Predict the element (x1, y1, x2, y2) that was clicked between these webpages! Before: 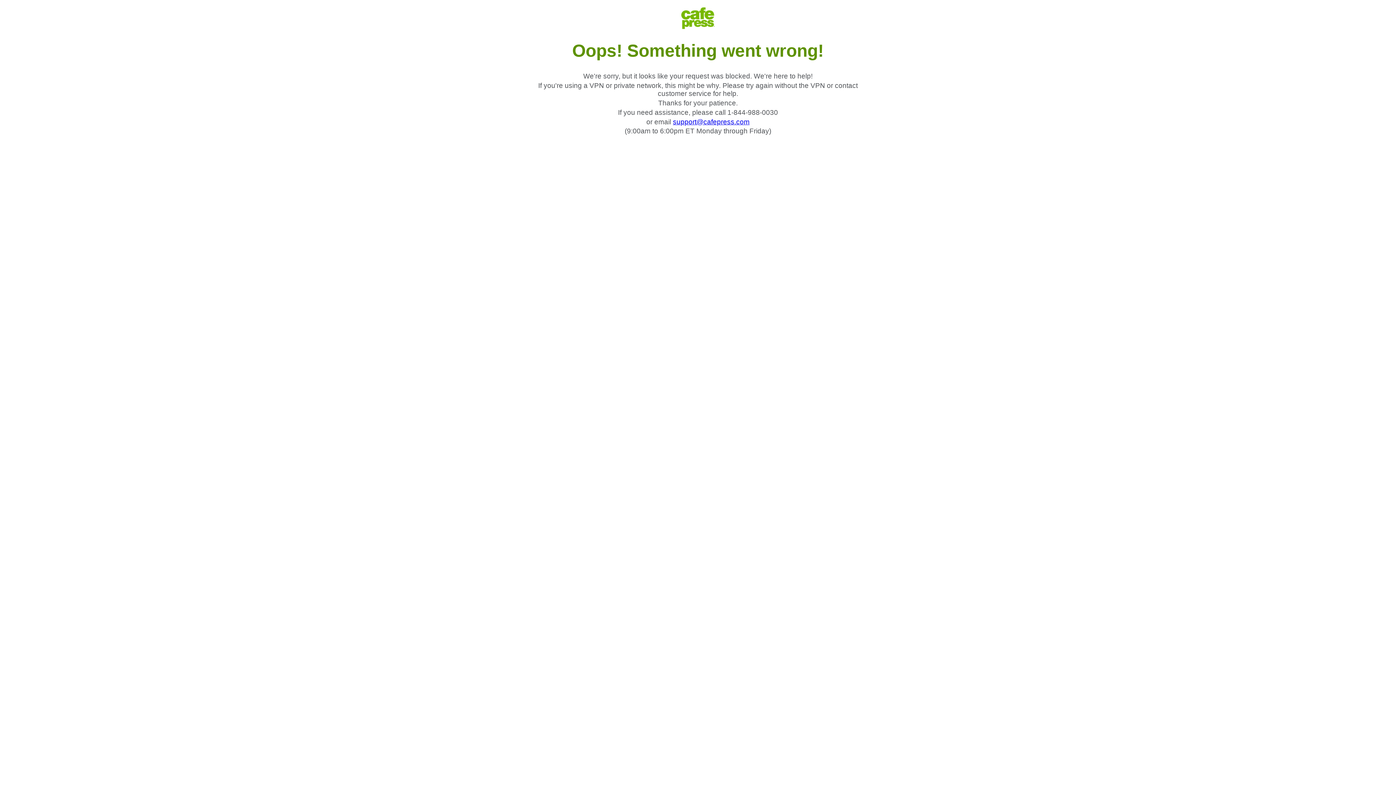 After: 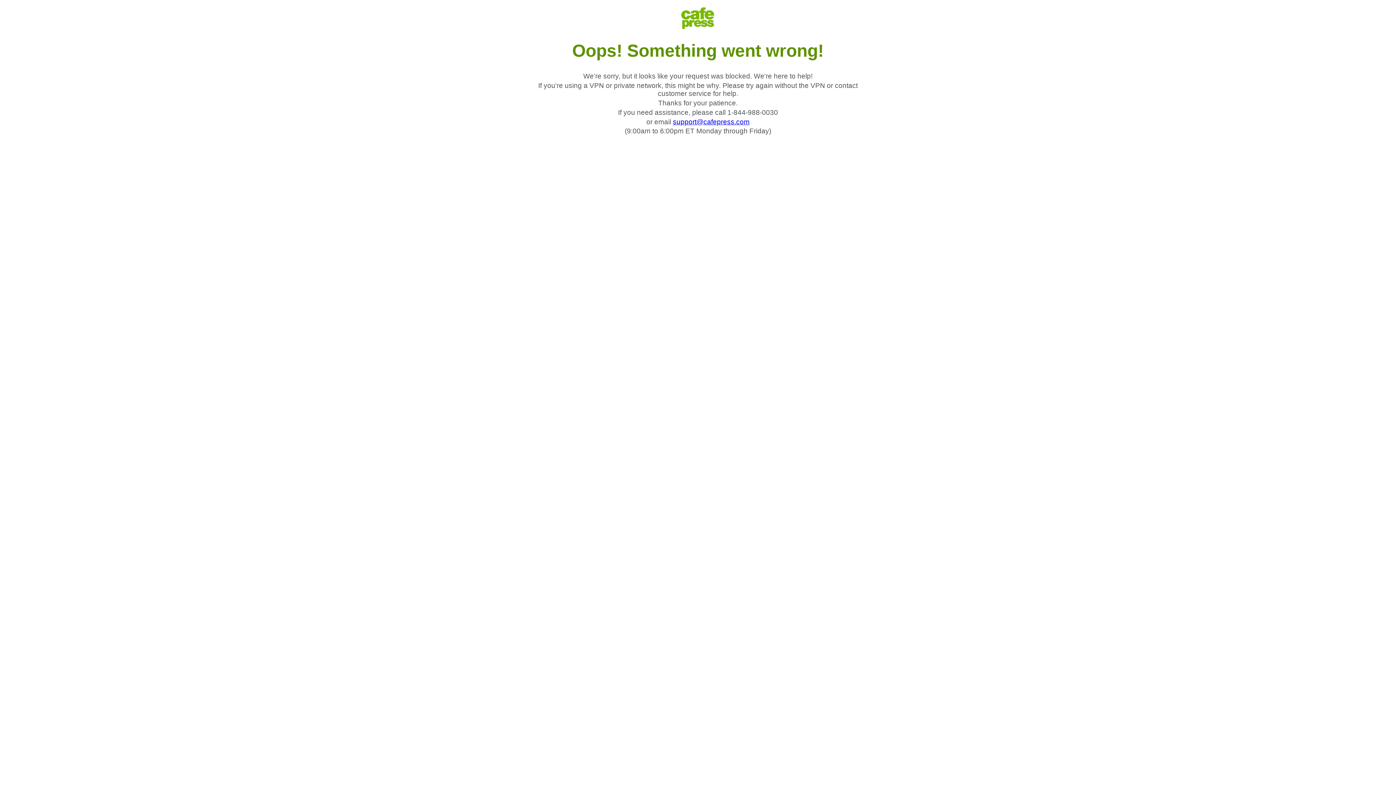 Action: label: support@cafepress.com bbox: (673, 118, 749, 125)